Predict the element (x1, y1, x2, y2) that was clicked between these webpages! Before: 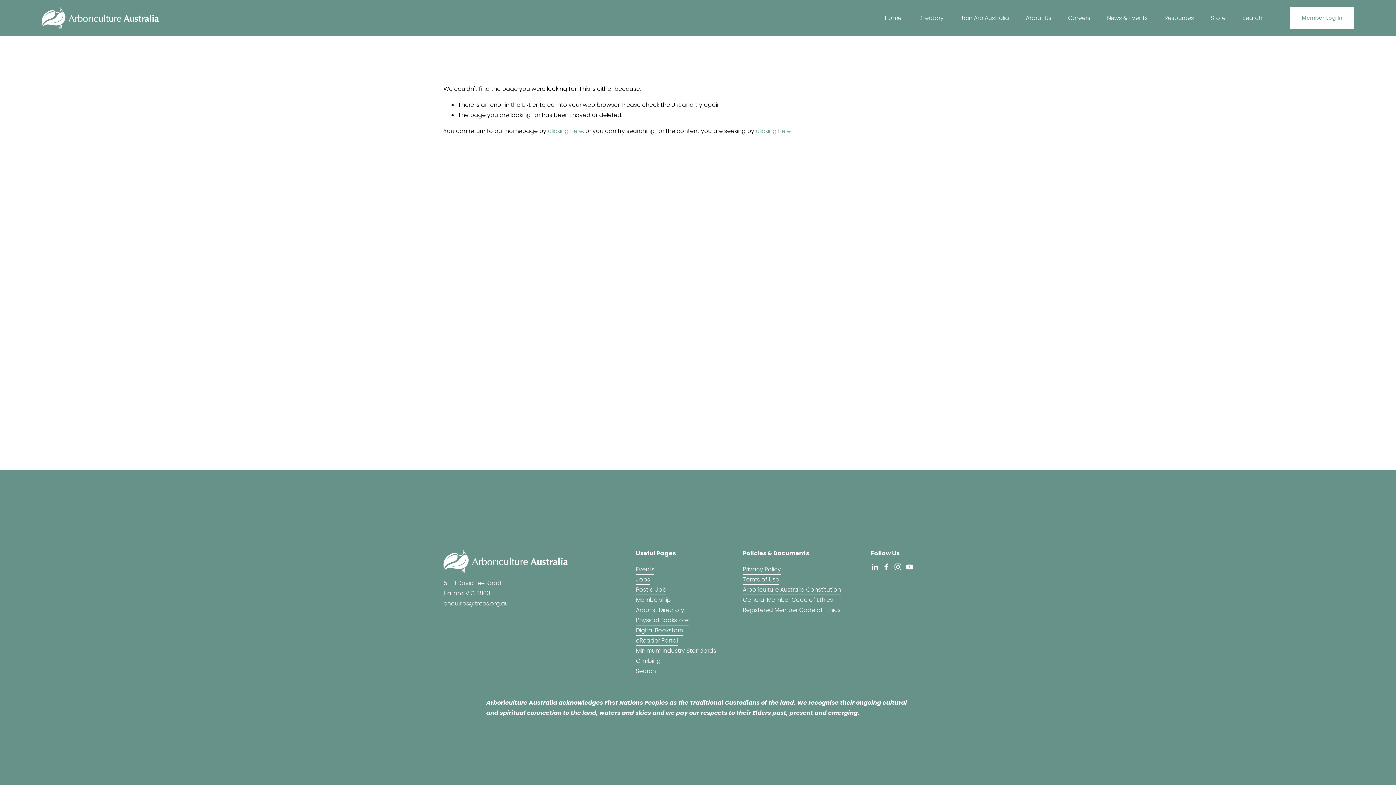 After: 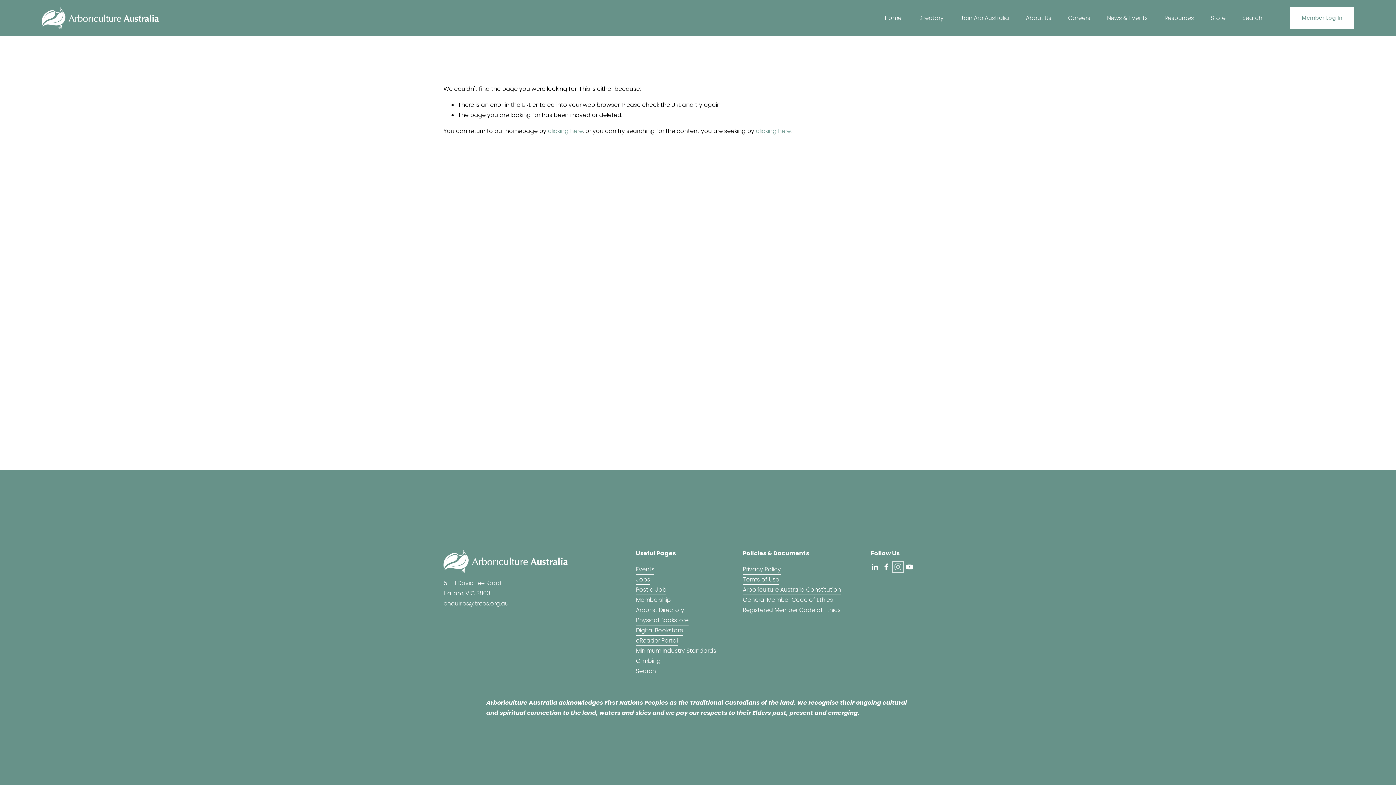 Action: label: Instagram bbox: (894, 563, 901, 570)